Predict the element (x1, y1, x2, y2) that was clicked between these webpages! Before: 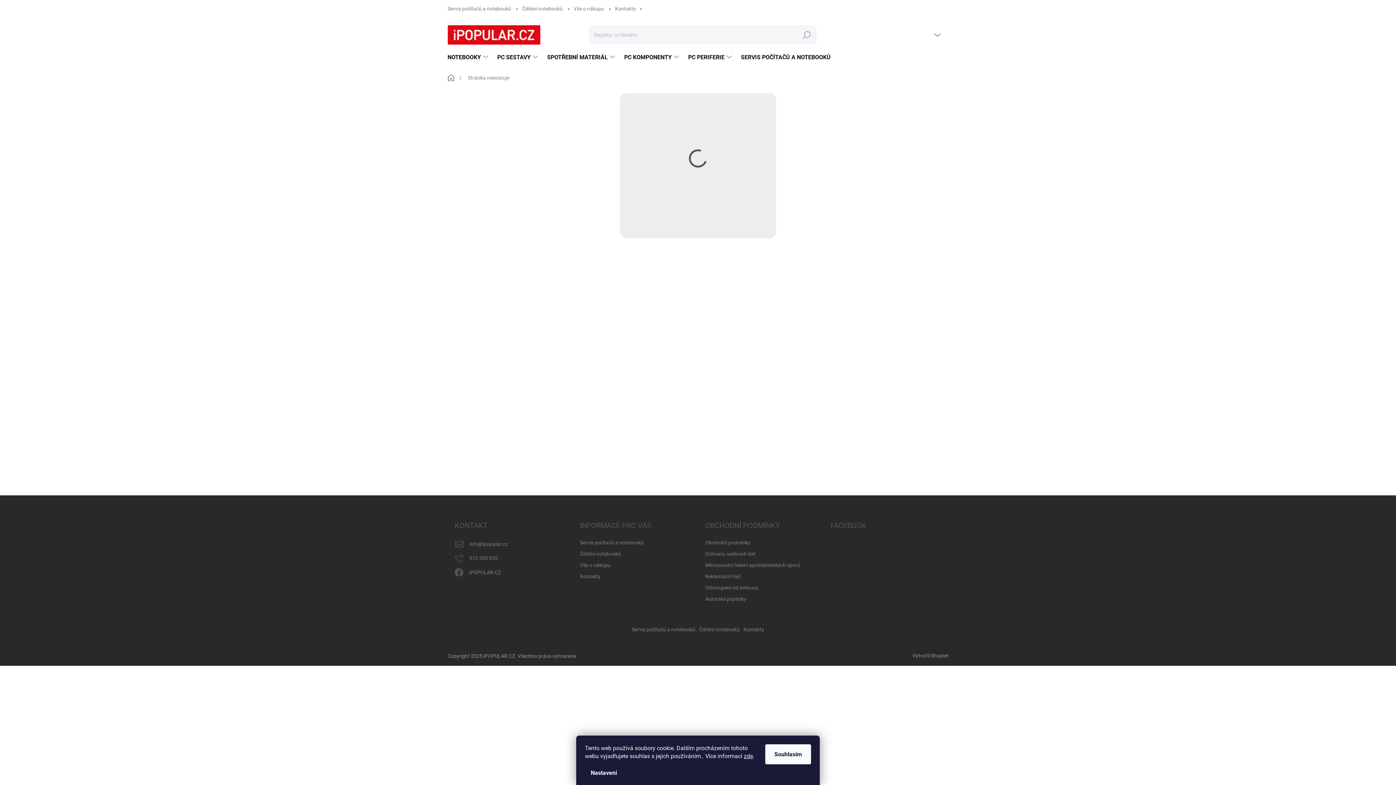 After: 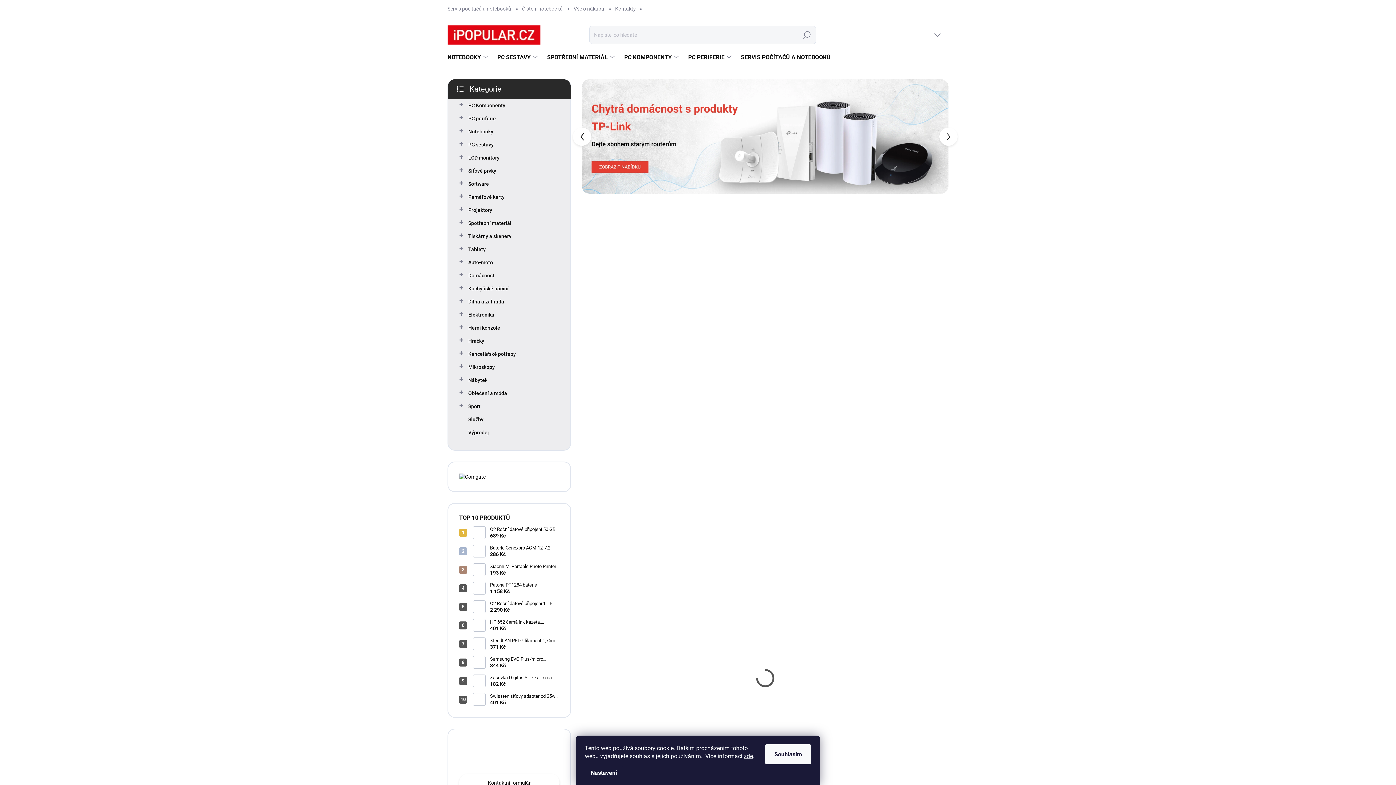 Action: bbox: (475, 495, 570, 502)